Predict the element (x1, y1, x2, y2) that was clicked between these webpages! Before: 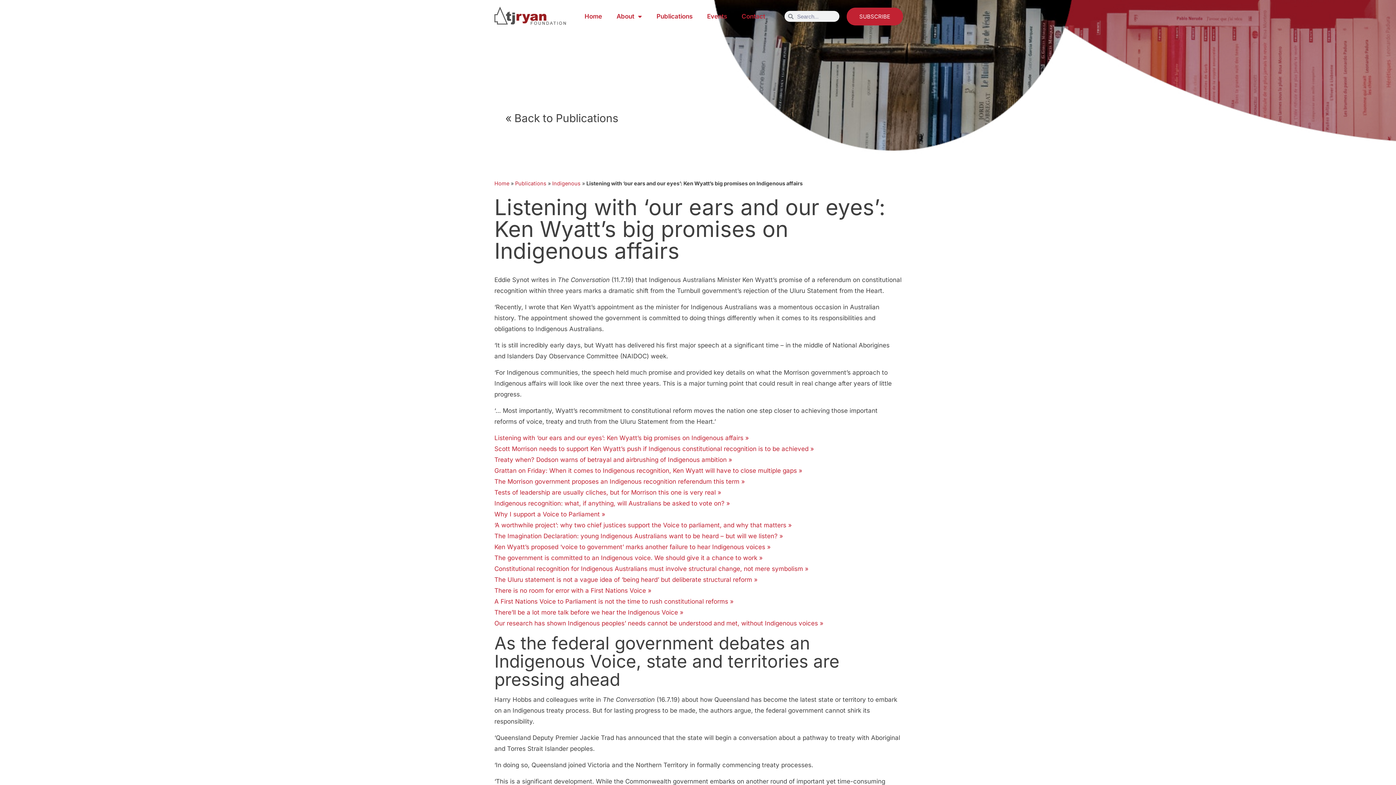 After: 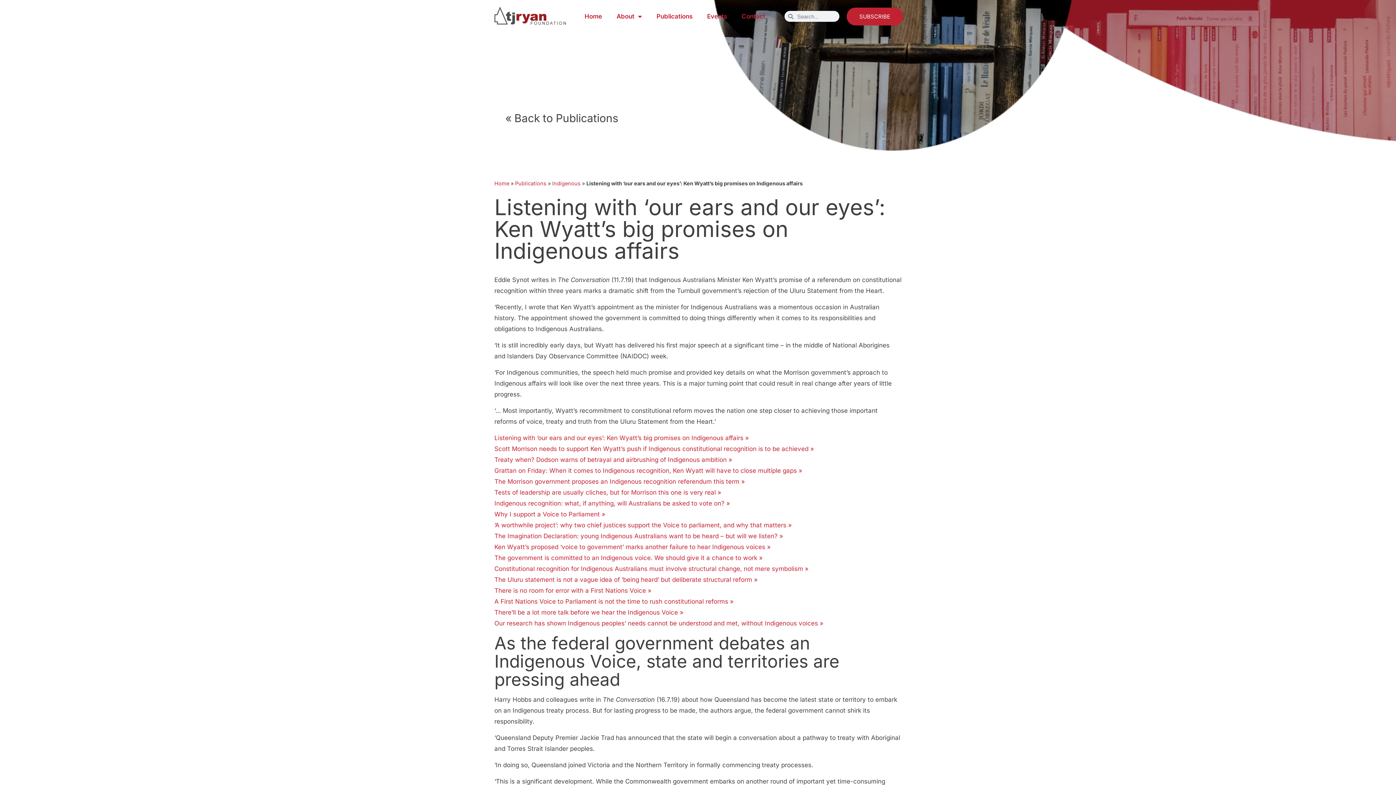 Action: label: ‘A worthwhile project’: why two chief justices support the Voice to parliament, and why that matters » bbox: (494, 521, 792, 529)